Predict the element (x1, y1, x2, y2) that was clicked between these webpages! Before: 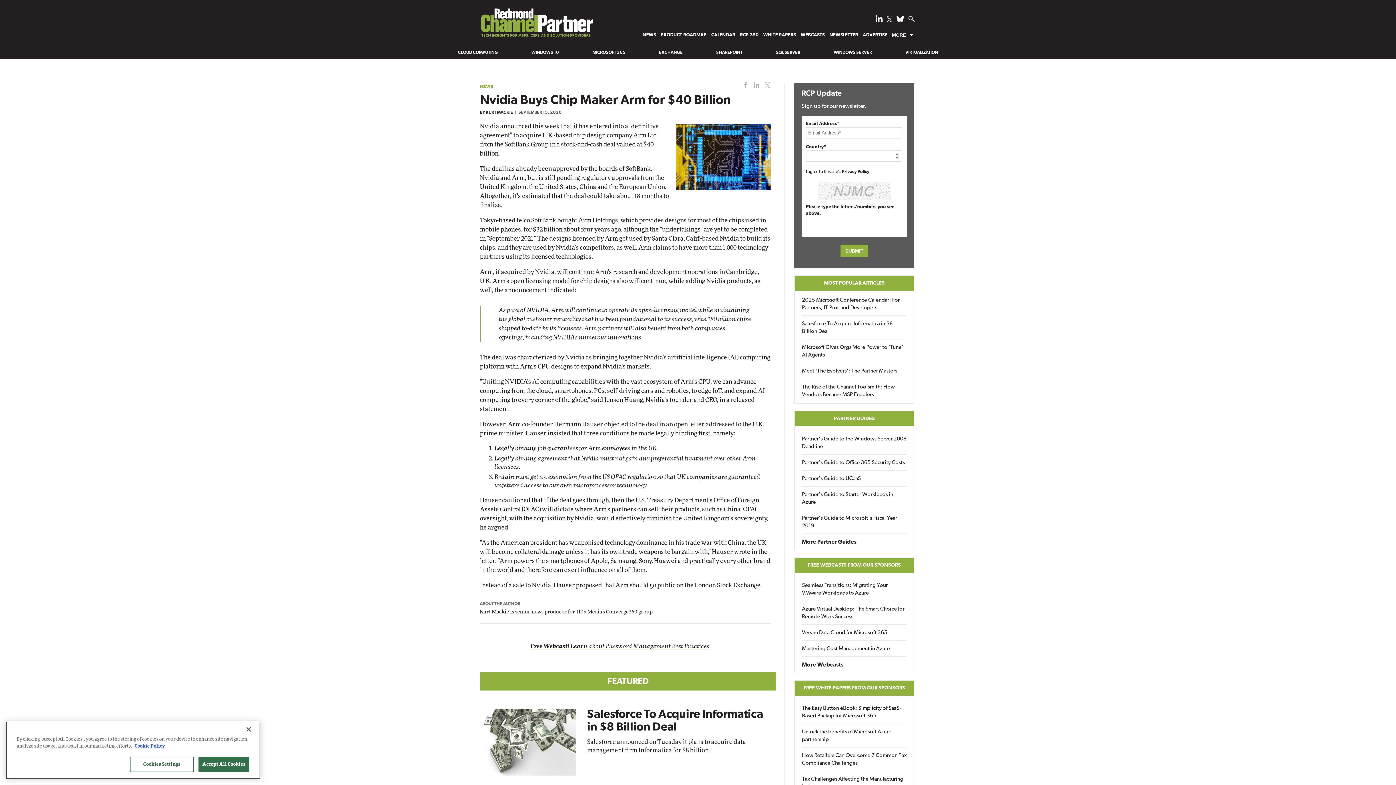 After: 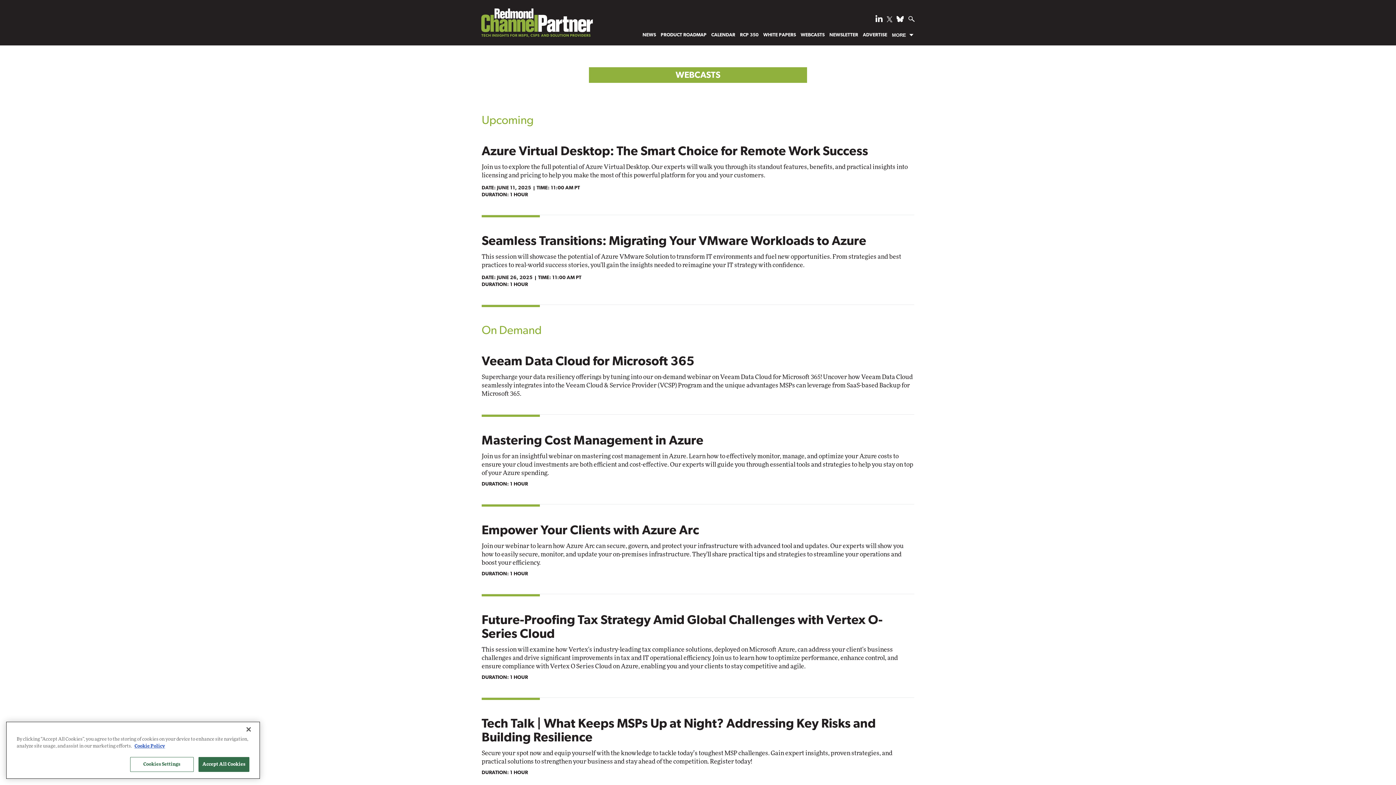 Action: label: More Webcasts bbox: (794, 662, 845, 672)